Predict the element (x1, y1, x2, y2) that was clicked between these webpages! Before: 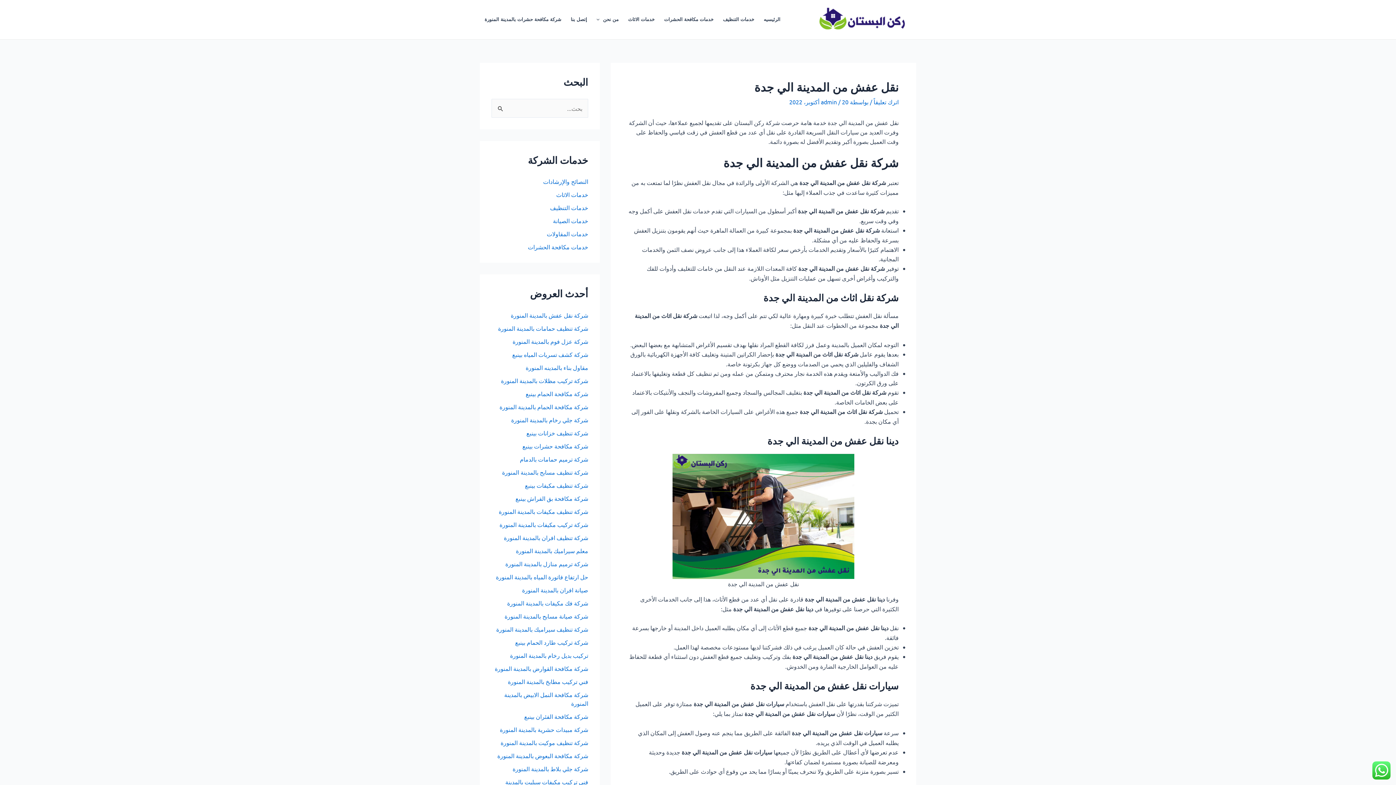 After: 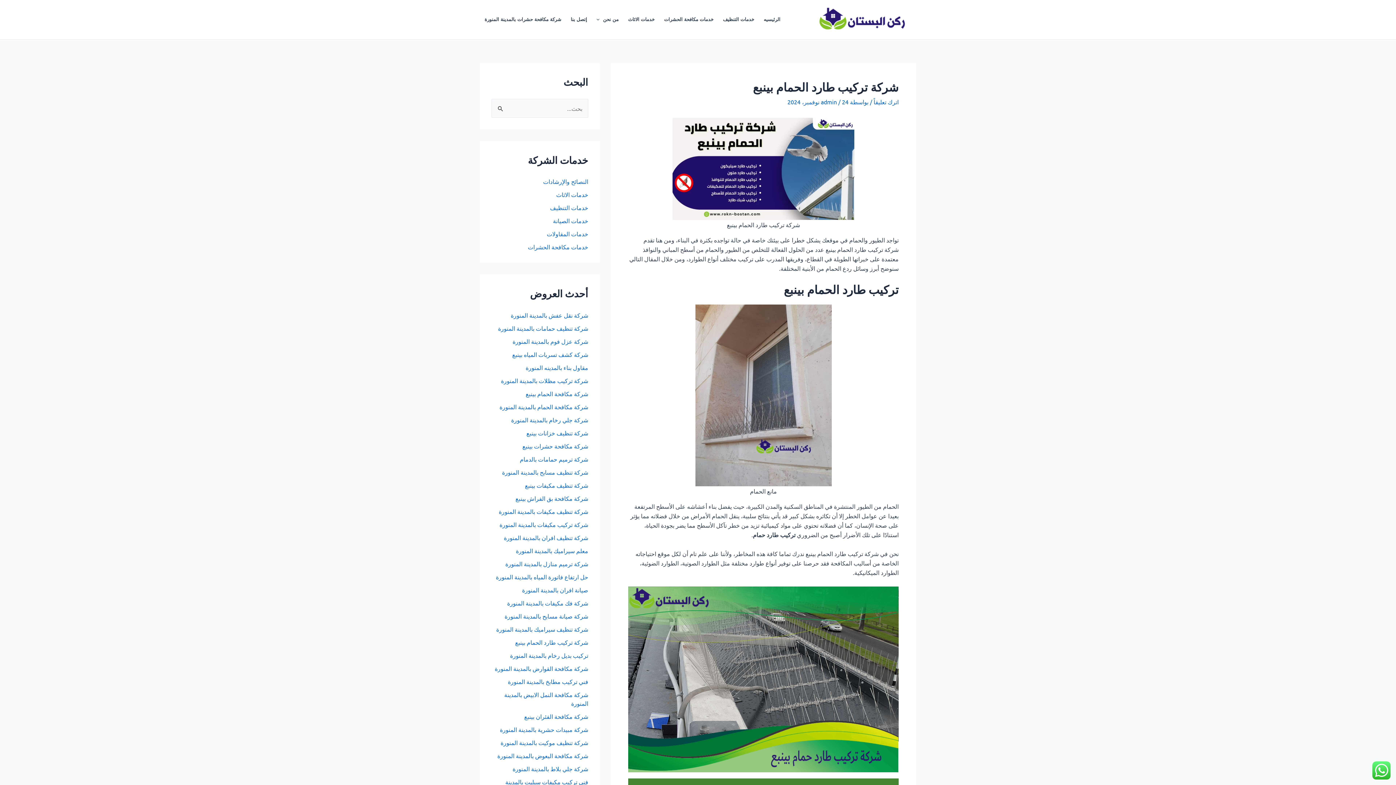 Action: label: شركة تركيب طارد الحمام بينبع bbox: (515, 638, 588, 646)